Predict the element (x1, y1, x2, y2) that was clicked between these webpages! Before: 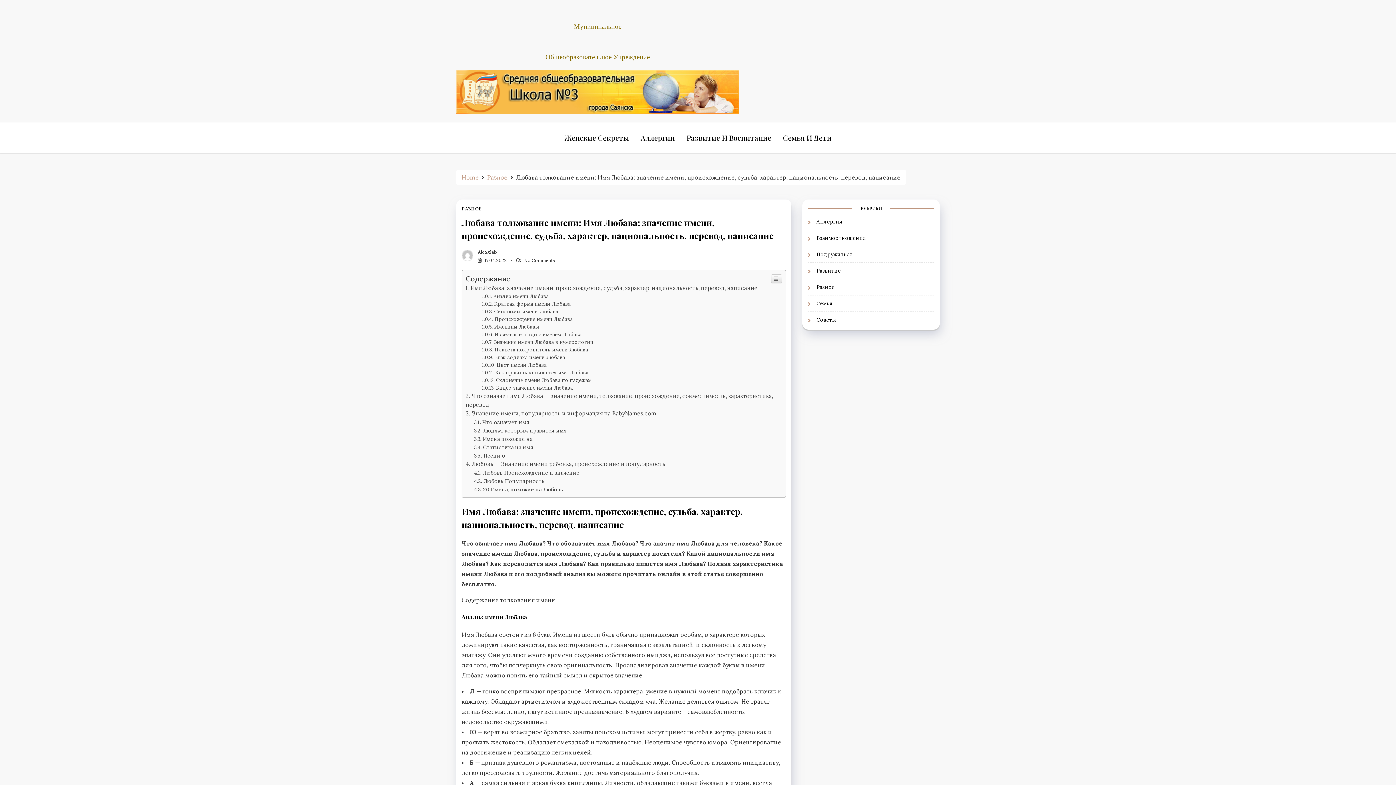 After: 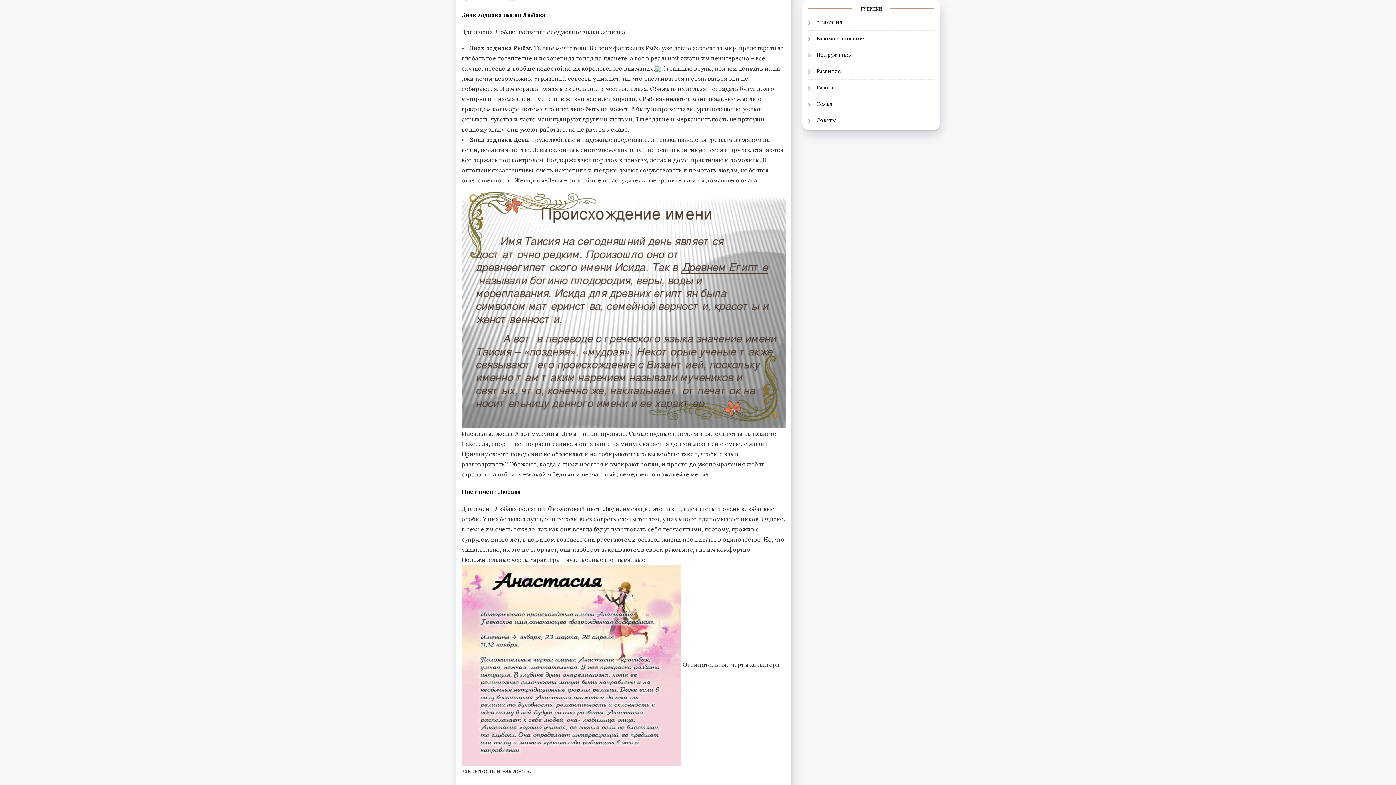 Action: label: Знак зодиака имени Любава bbox: (481, 354, 565, 360)